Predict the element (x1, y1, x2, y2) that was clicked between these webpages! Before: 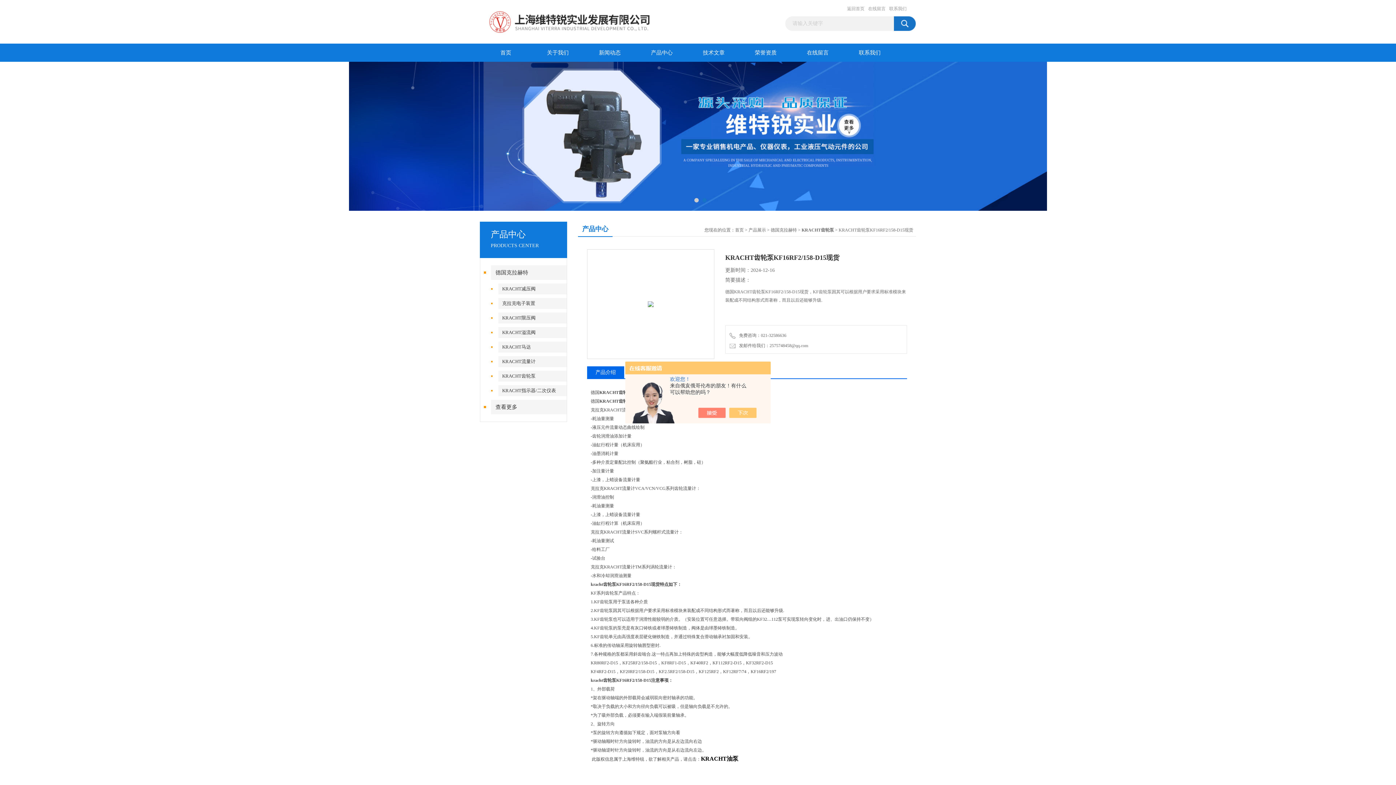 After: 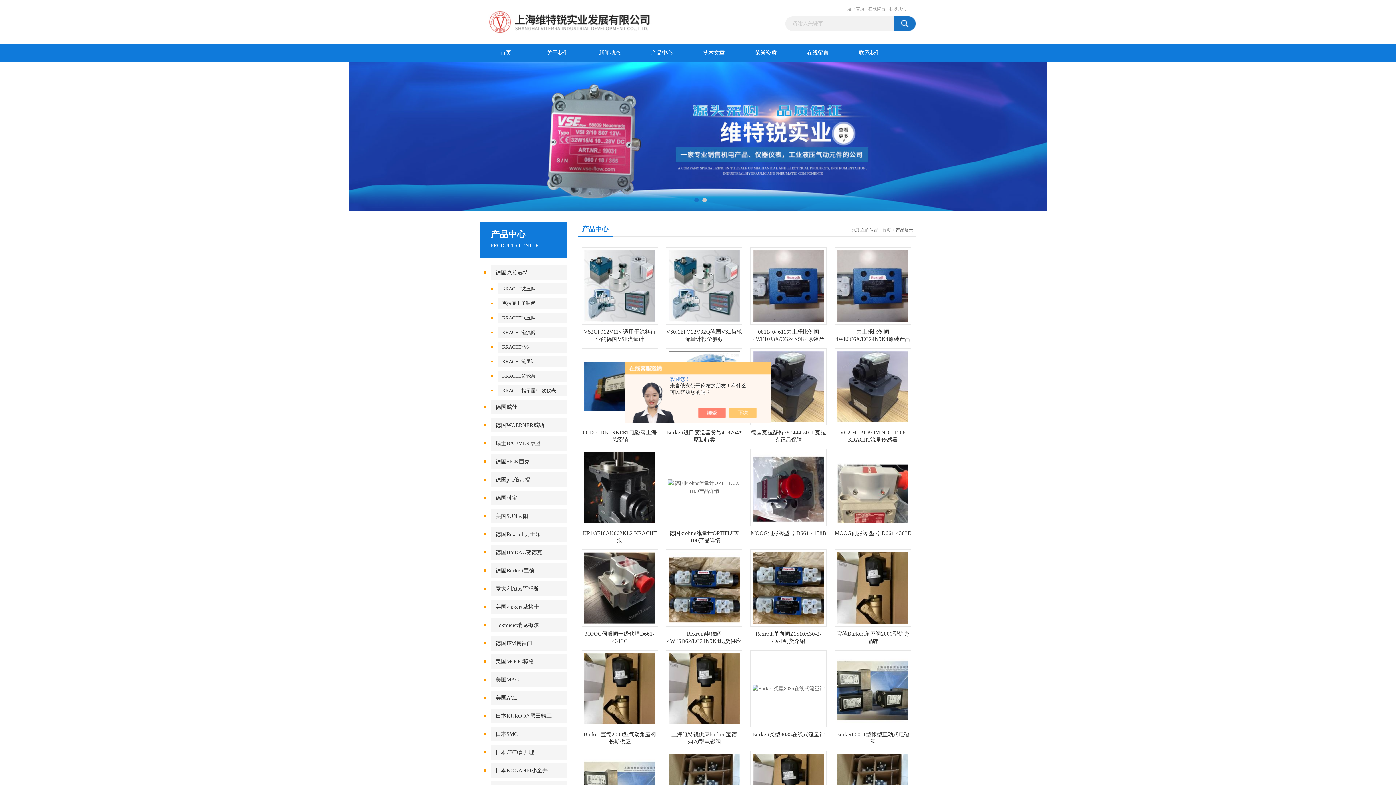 Action: bbox: (491, 400, 567, 414) label: 查看更多